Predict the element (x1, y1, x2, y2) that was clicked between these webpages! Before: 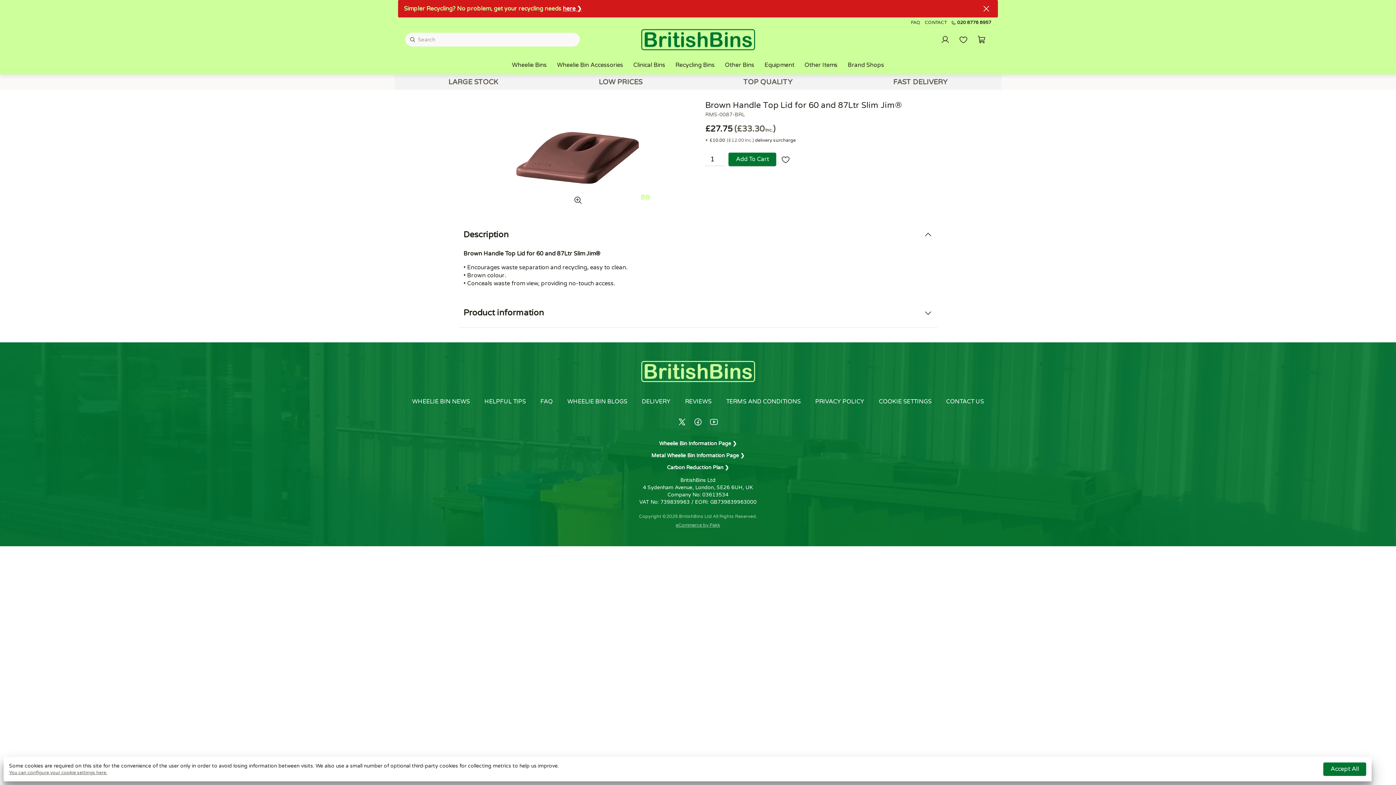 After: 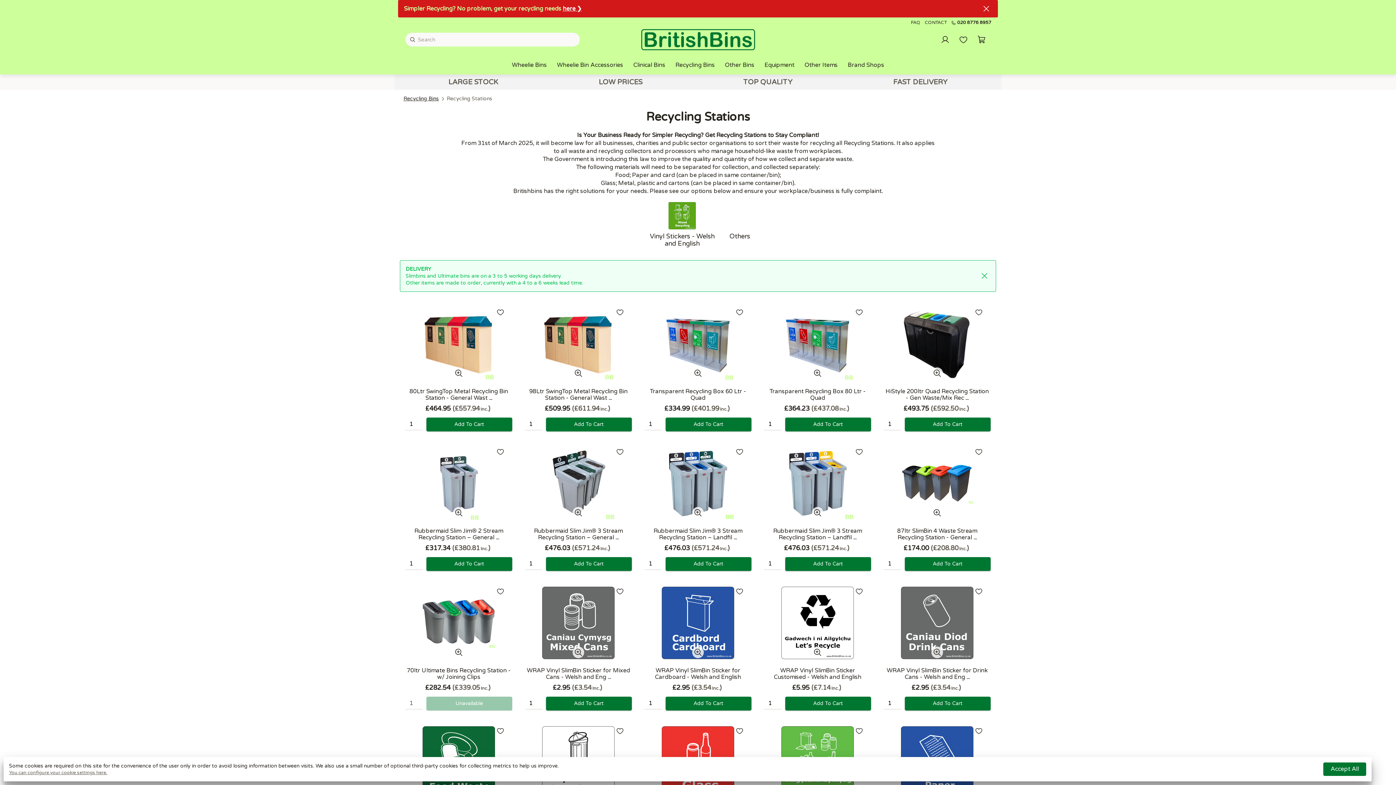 Action: label: here ❯ bbox: (562, 5, 581, 12)